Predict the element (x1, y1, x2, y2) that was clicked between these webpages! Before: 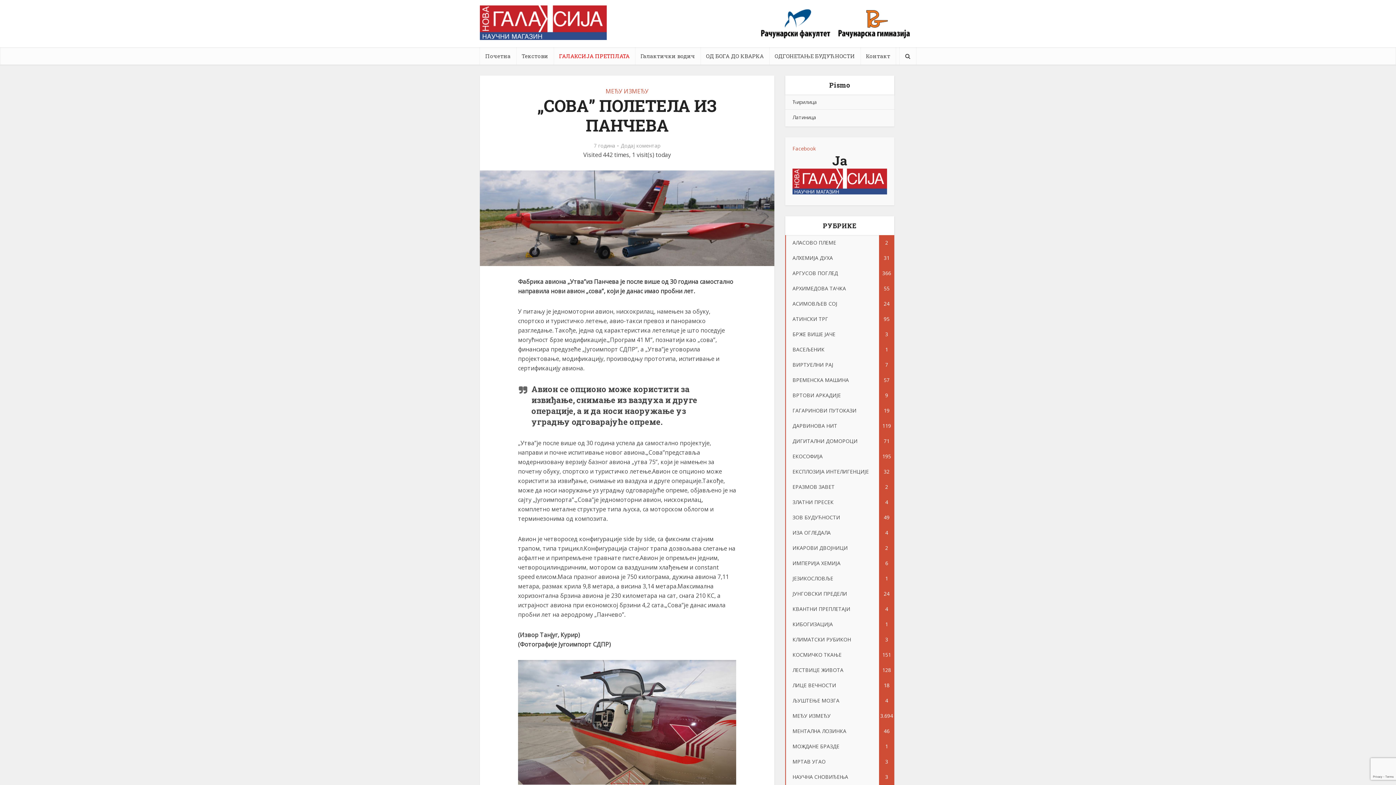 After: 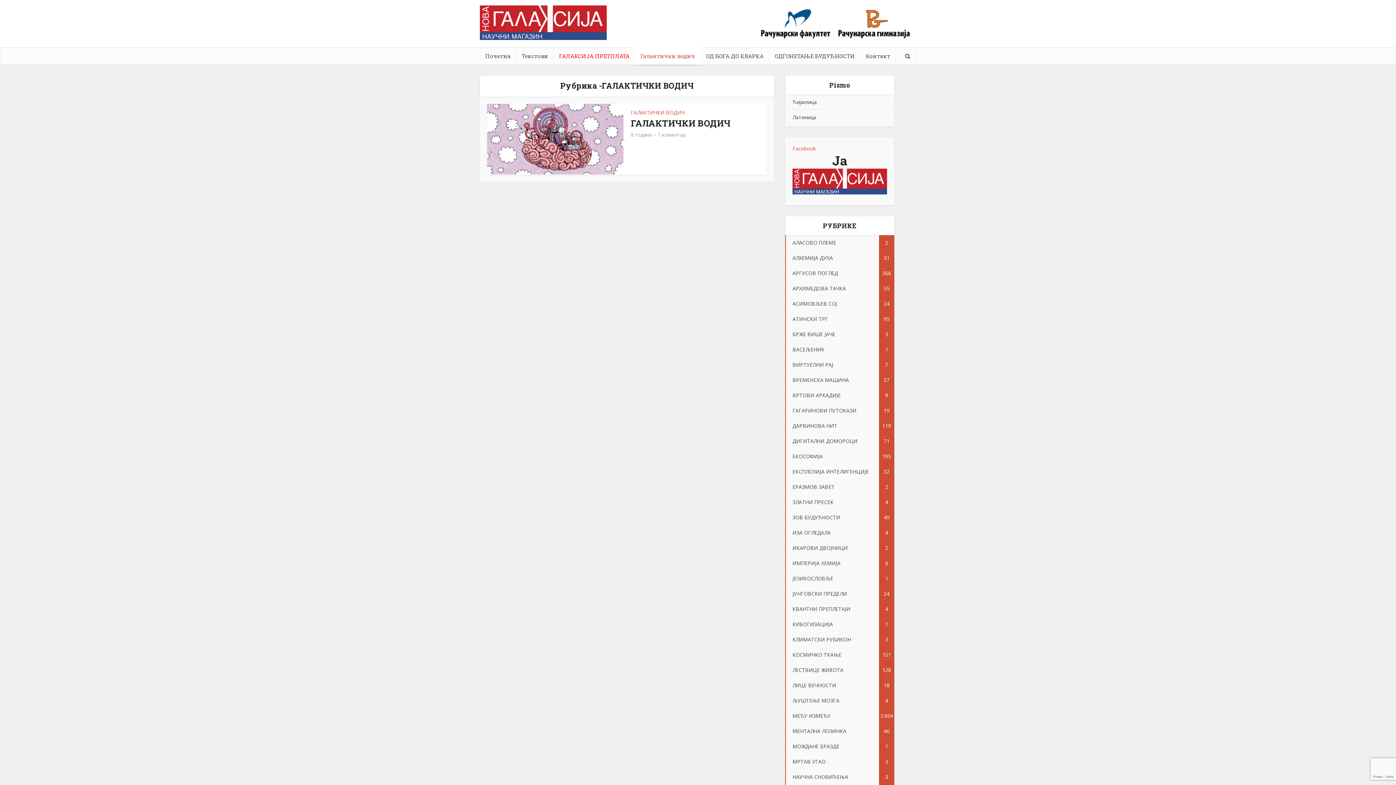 Action: label: Галактички водич bbox: (635, 47, 700, 64)